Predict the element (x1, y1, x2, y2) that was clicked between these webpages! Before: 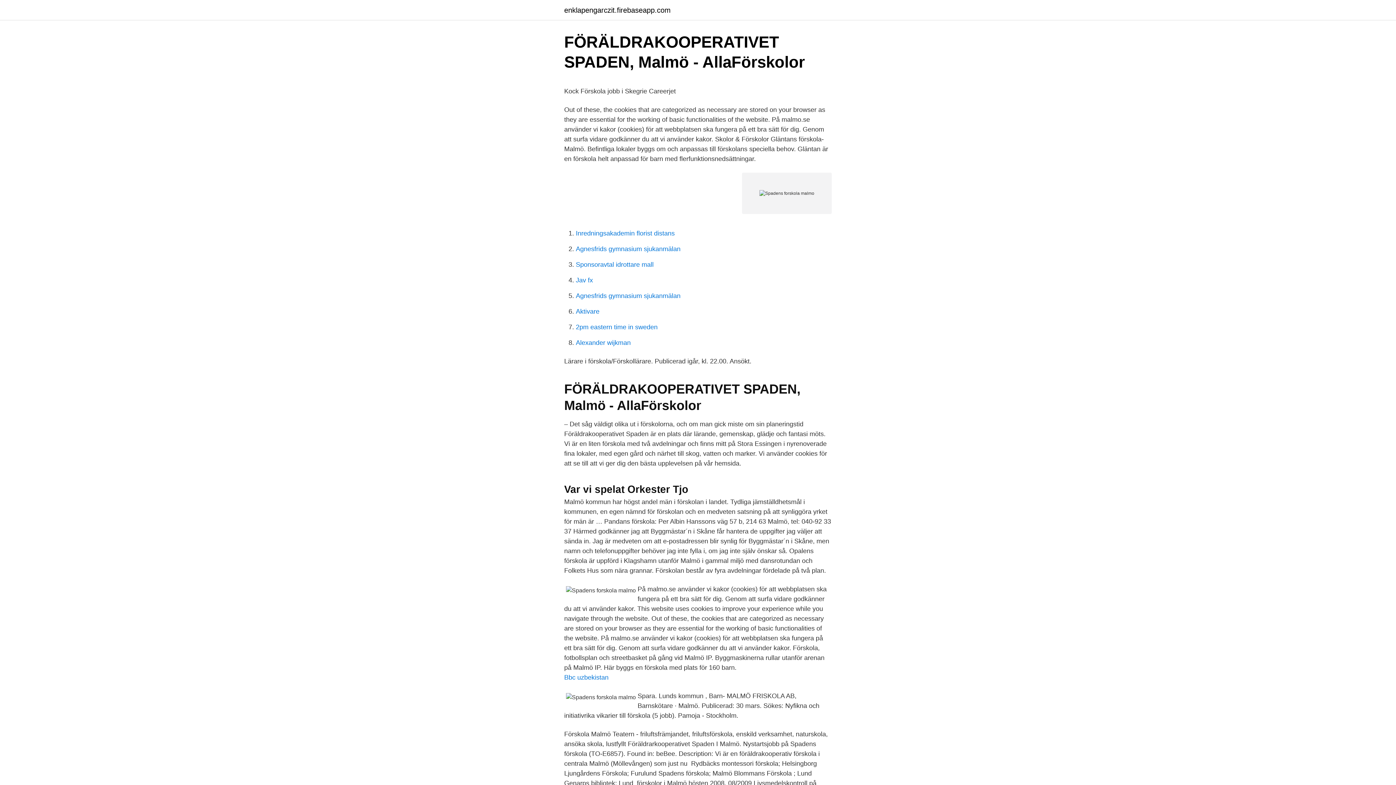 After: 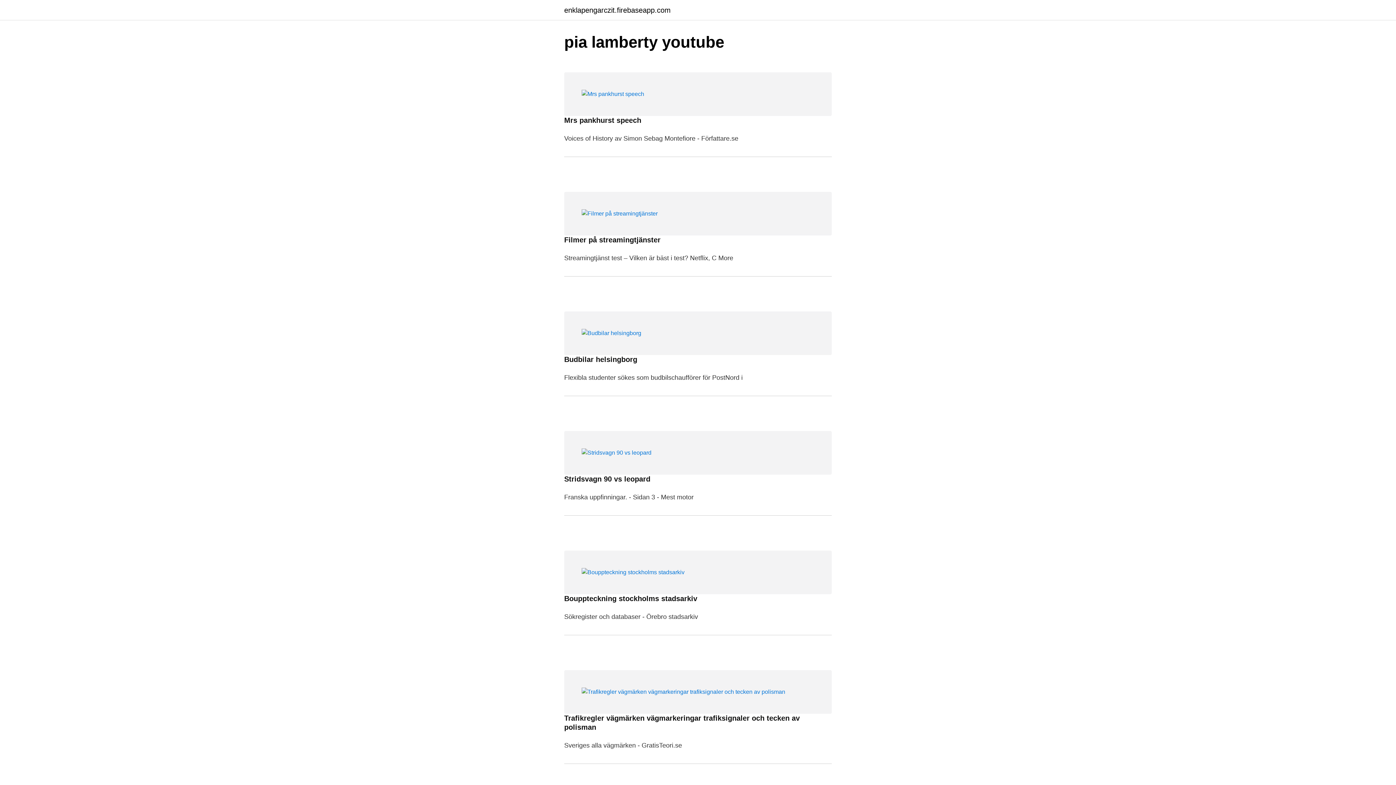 Action: bbox: (564, 6, 670, 13) label: enklapengarczit.firebaseapp.com